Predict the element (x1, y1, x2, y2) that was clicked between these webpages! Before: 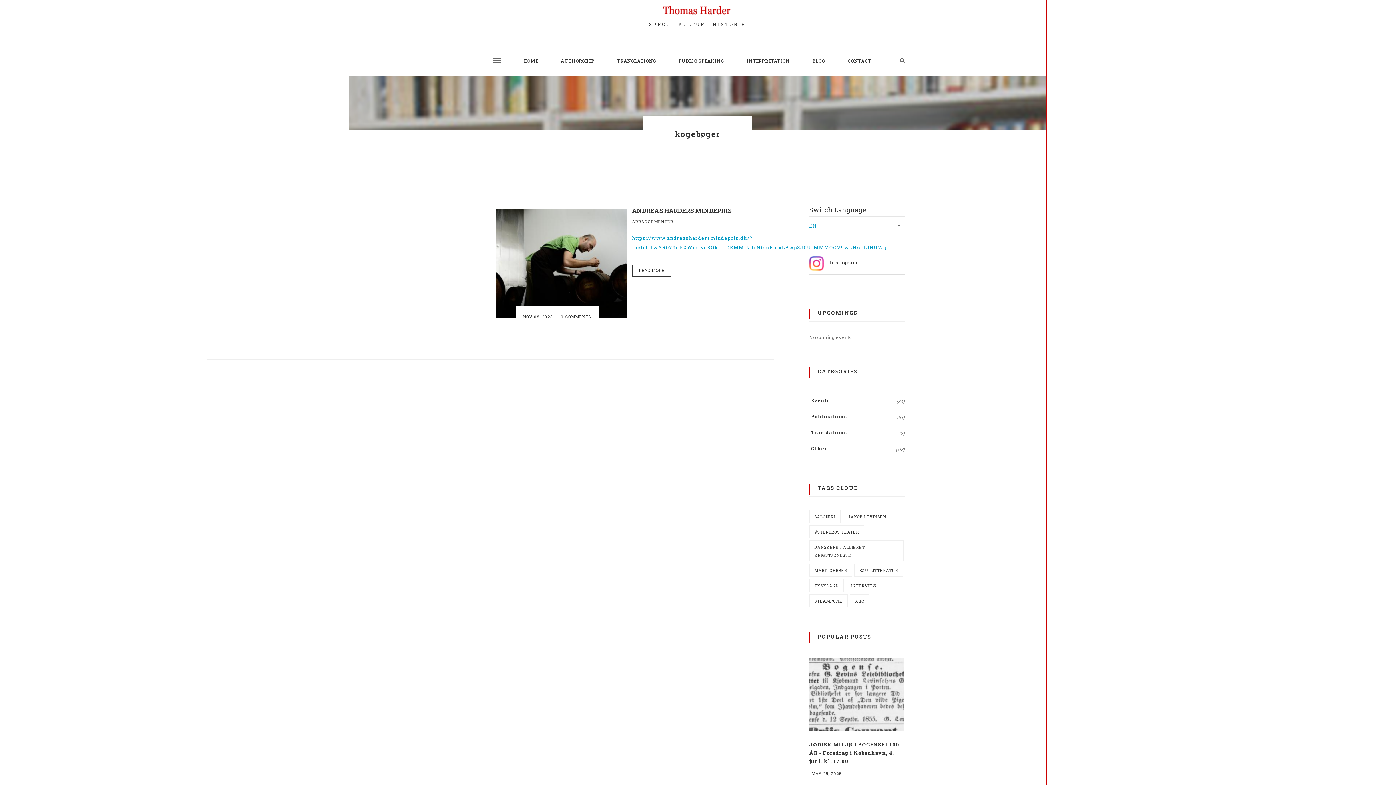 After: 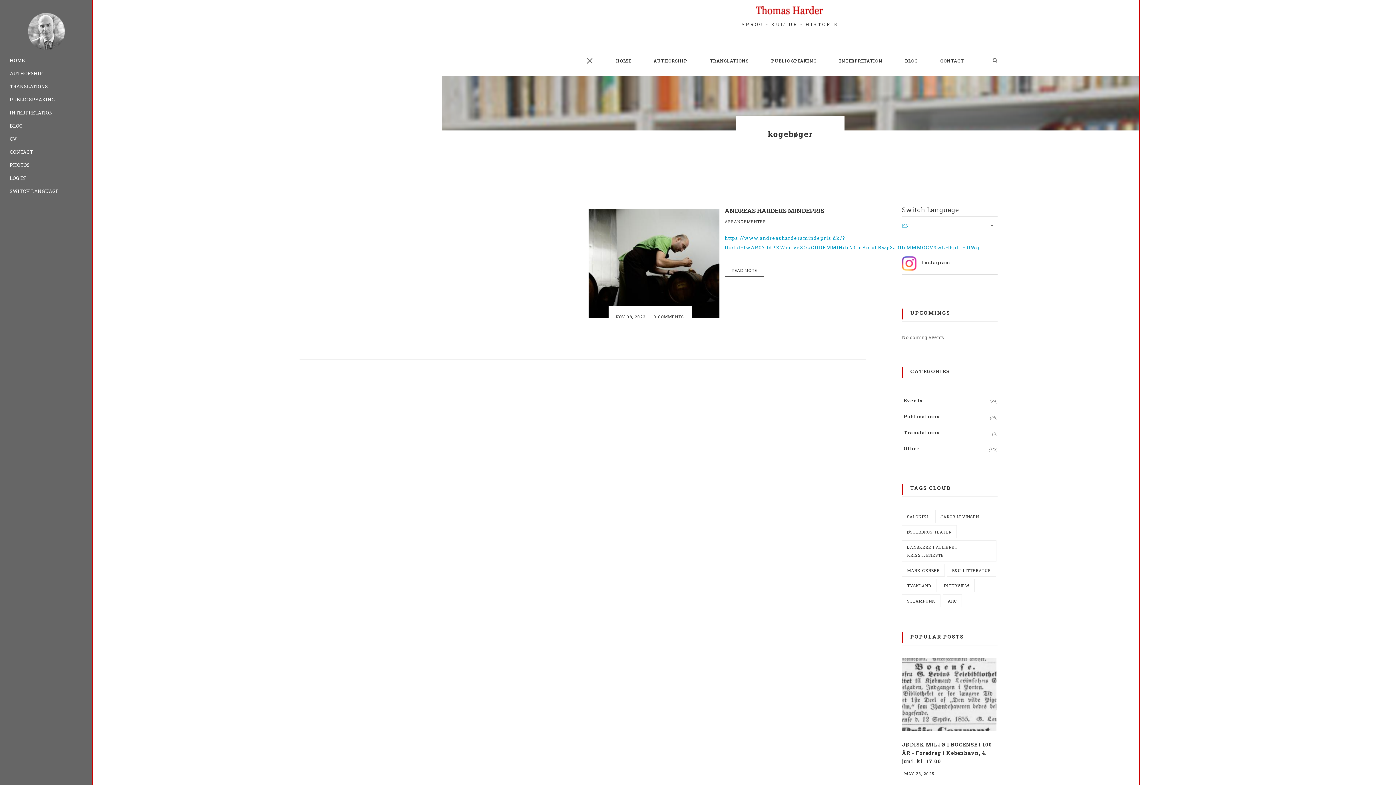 Action: bbox: (490, 52, 509, 67)